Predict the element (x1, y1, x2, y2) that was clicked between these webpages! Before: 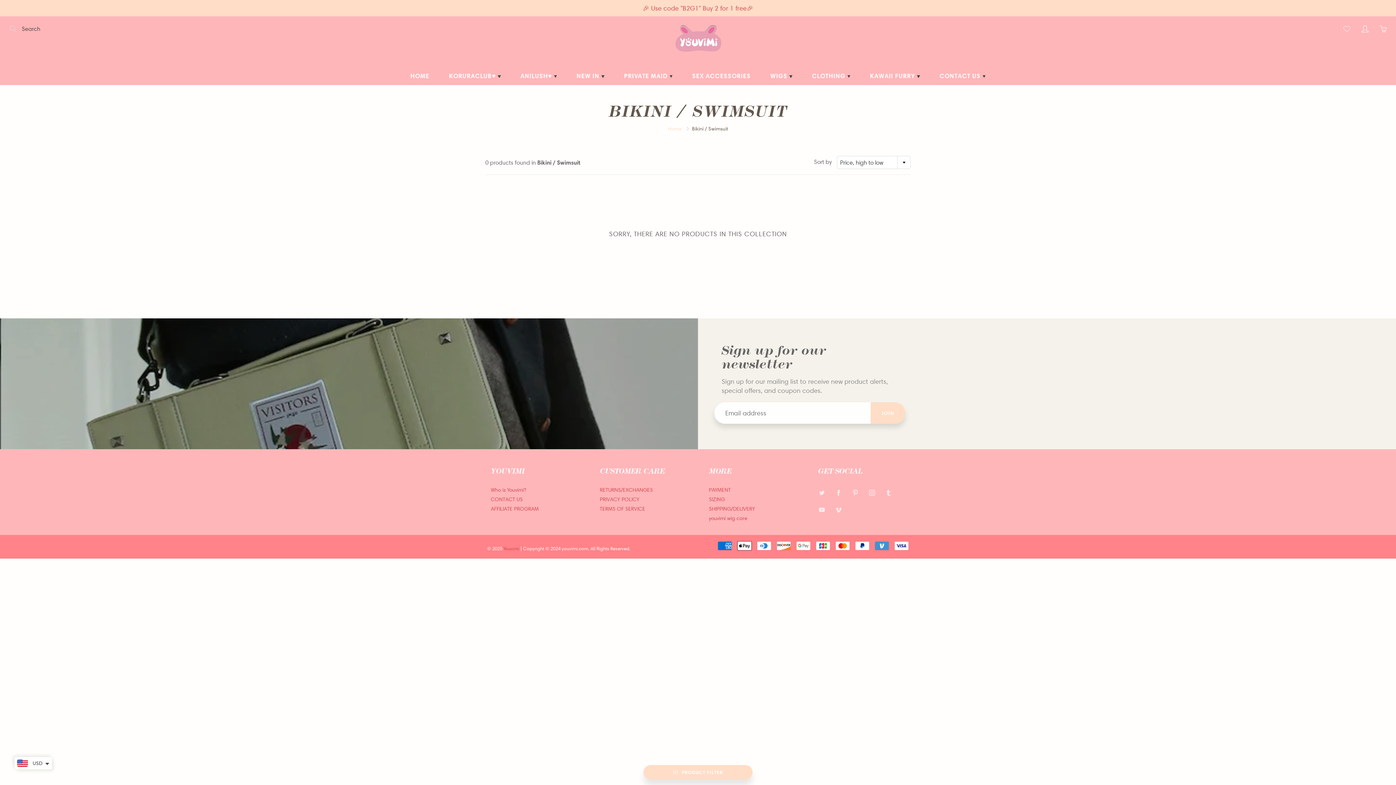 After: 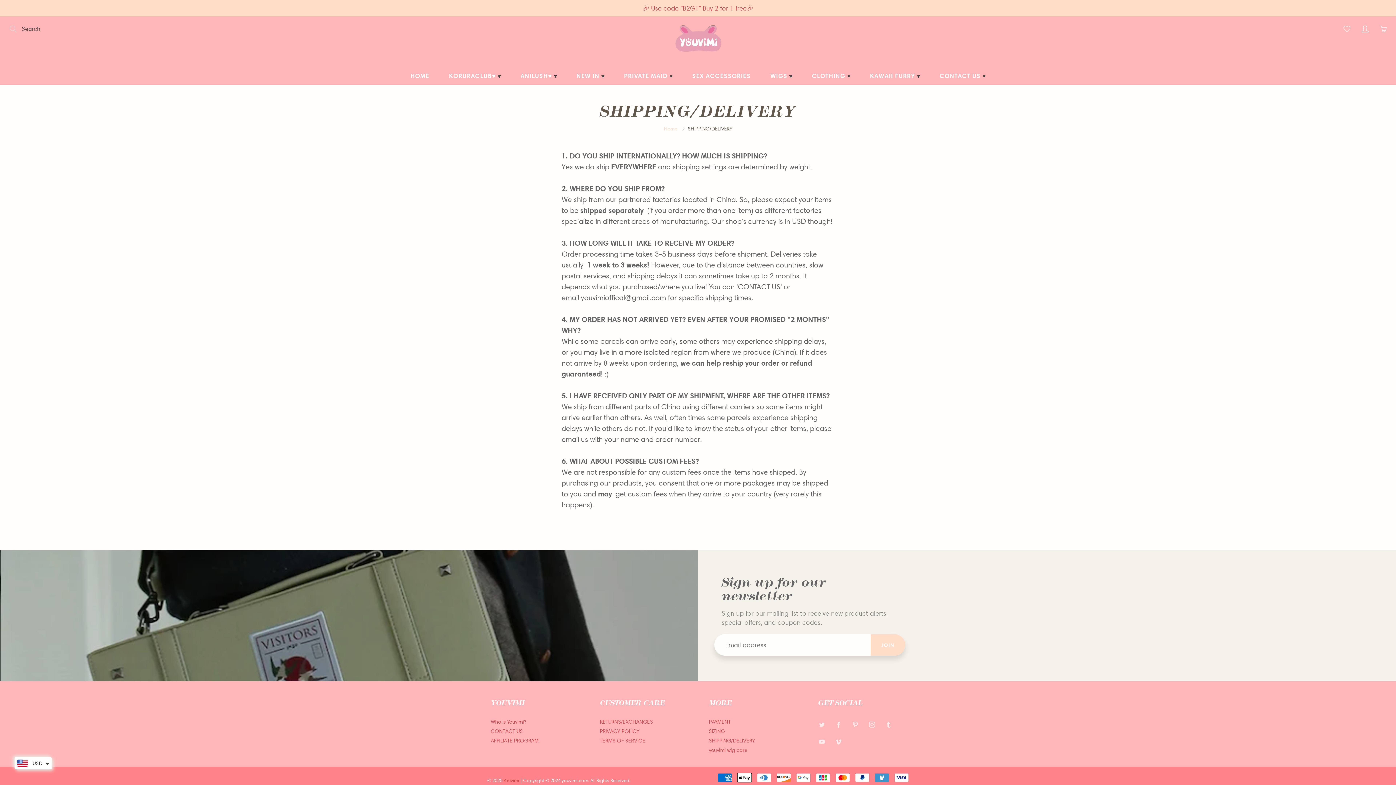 Action: bbox: (709, 505, 755, 512) label: SHIPPING/DELIVERY